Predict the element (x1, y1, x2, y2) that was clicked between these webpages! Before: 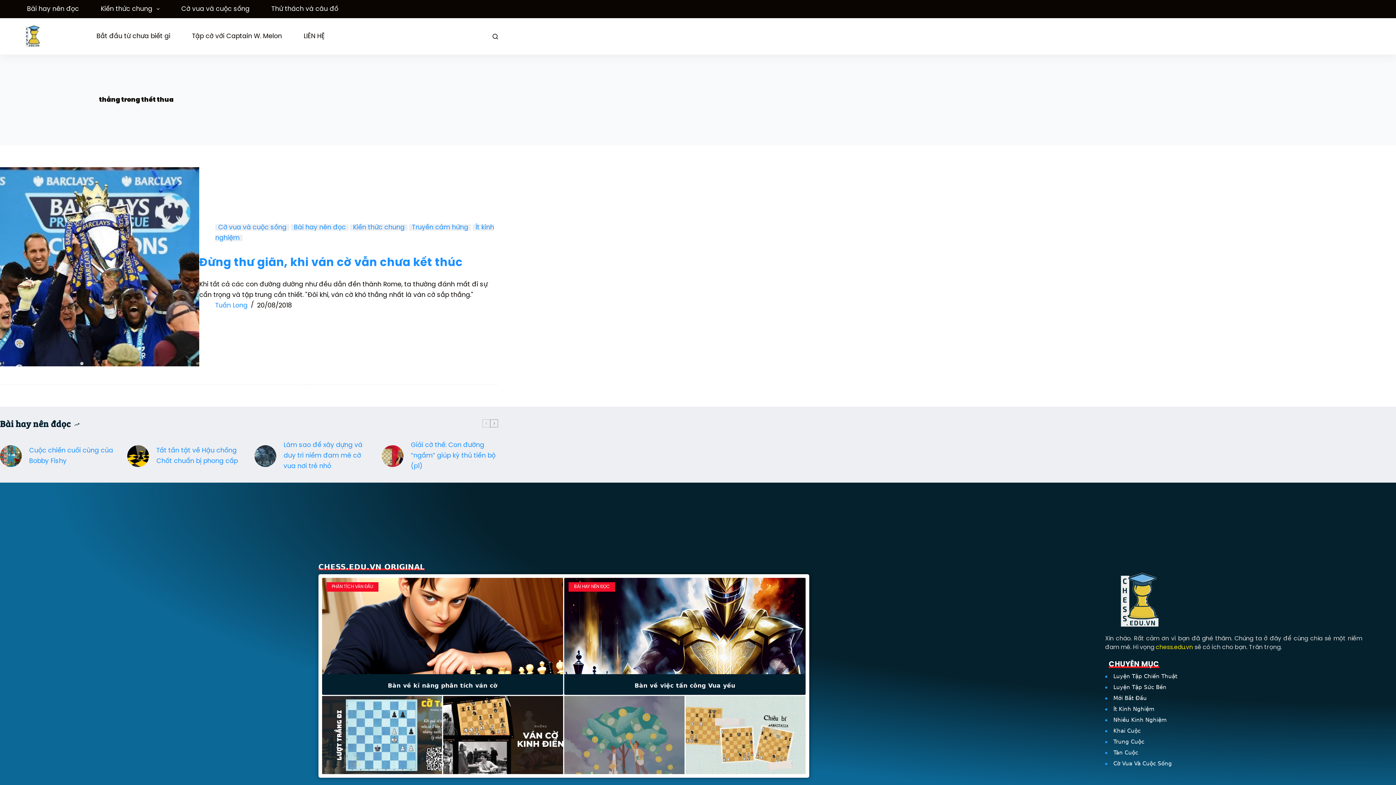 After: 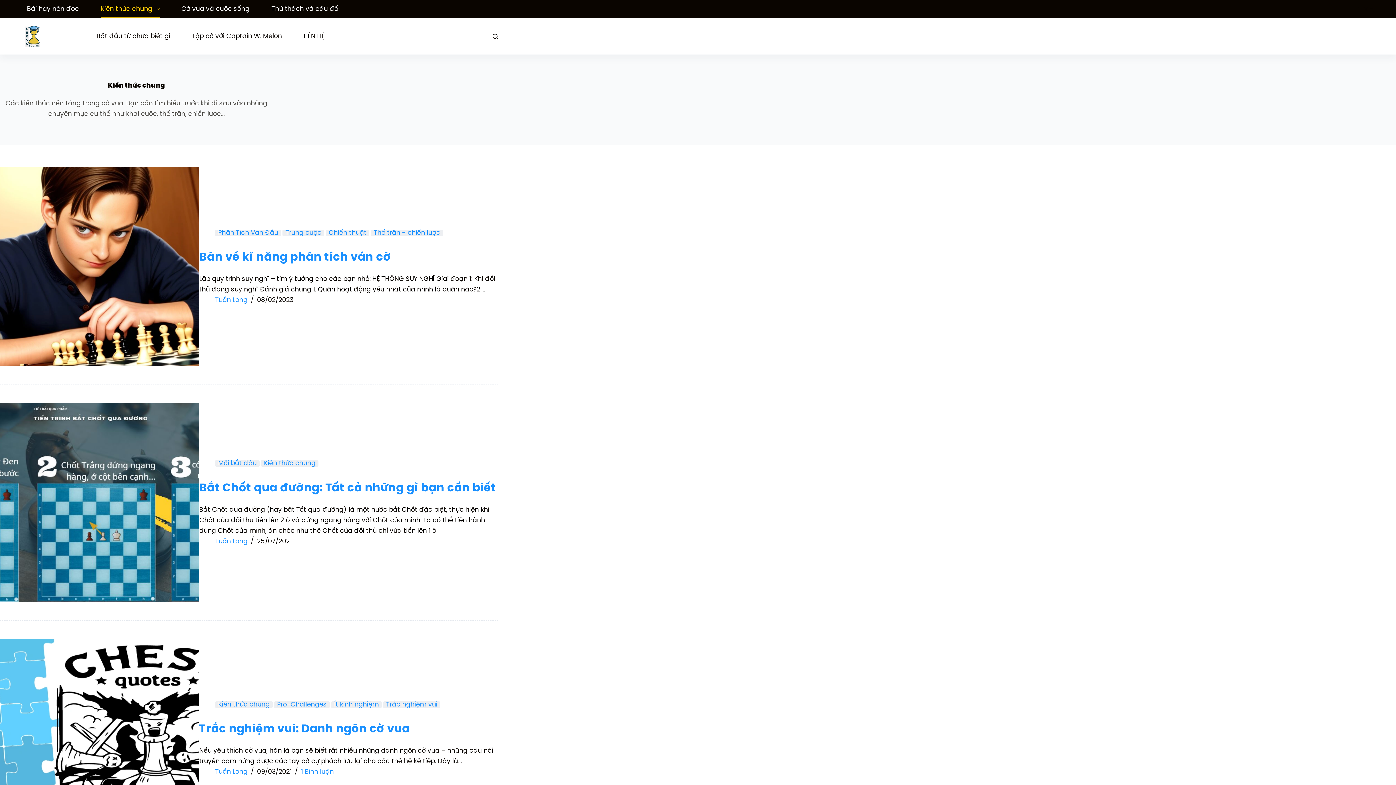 Action: label: Kiến thức chung bbox: (89, 0, 170, 18)